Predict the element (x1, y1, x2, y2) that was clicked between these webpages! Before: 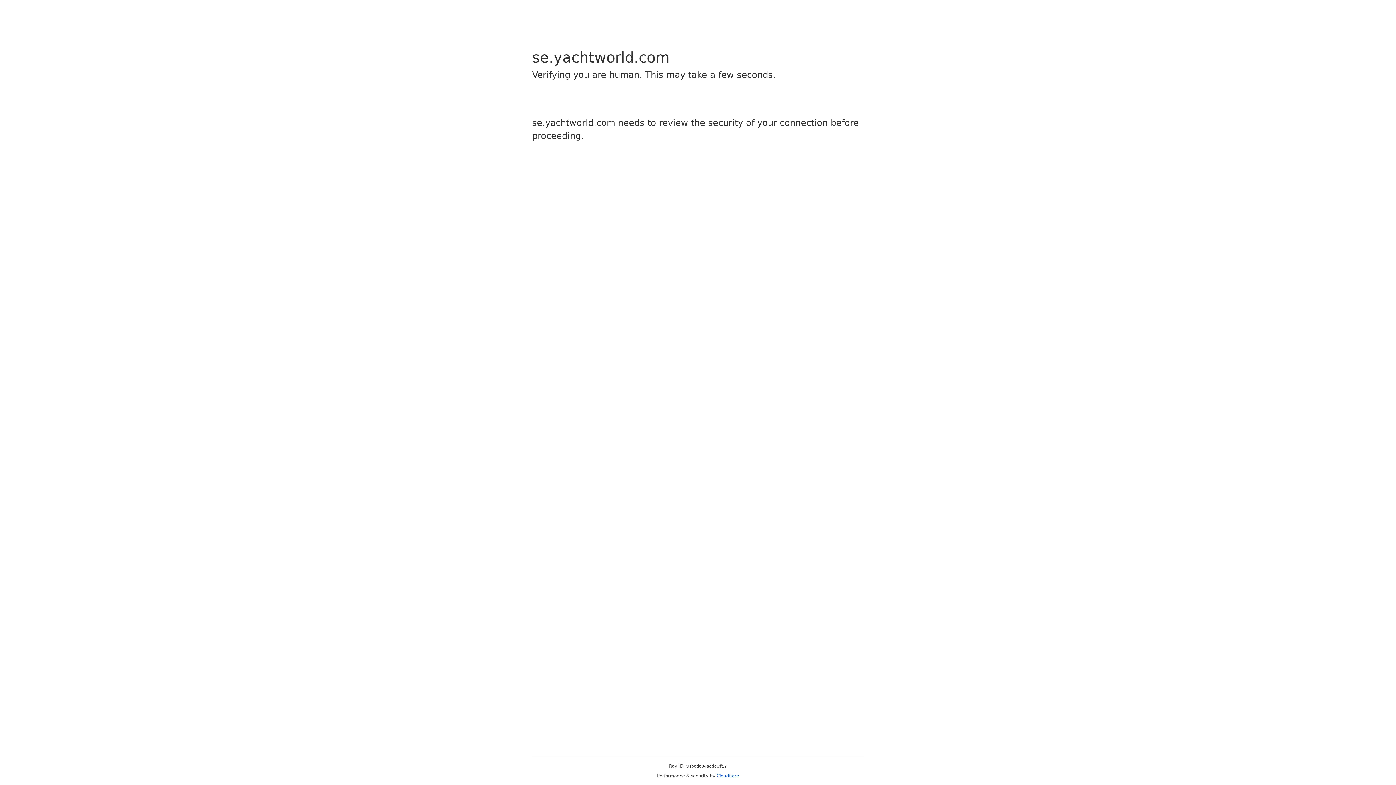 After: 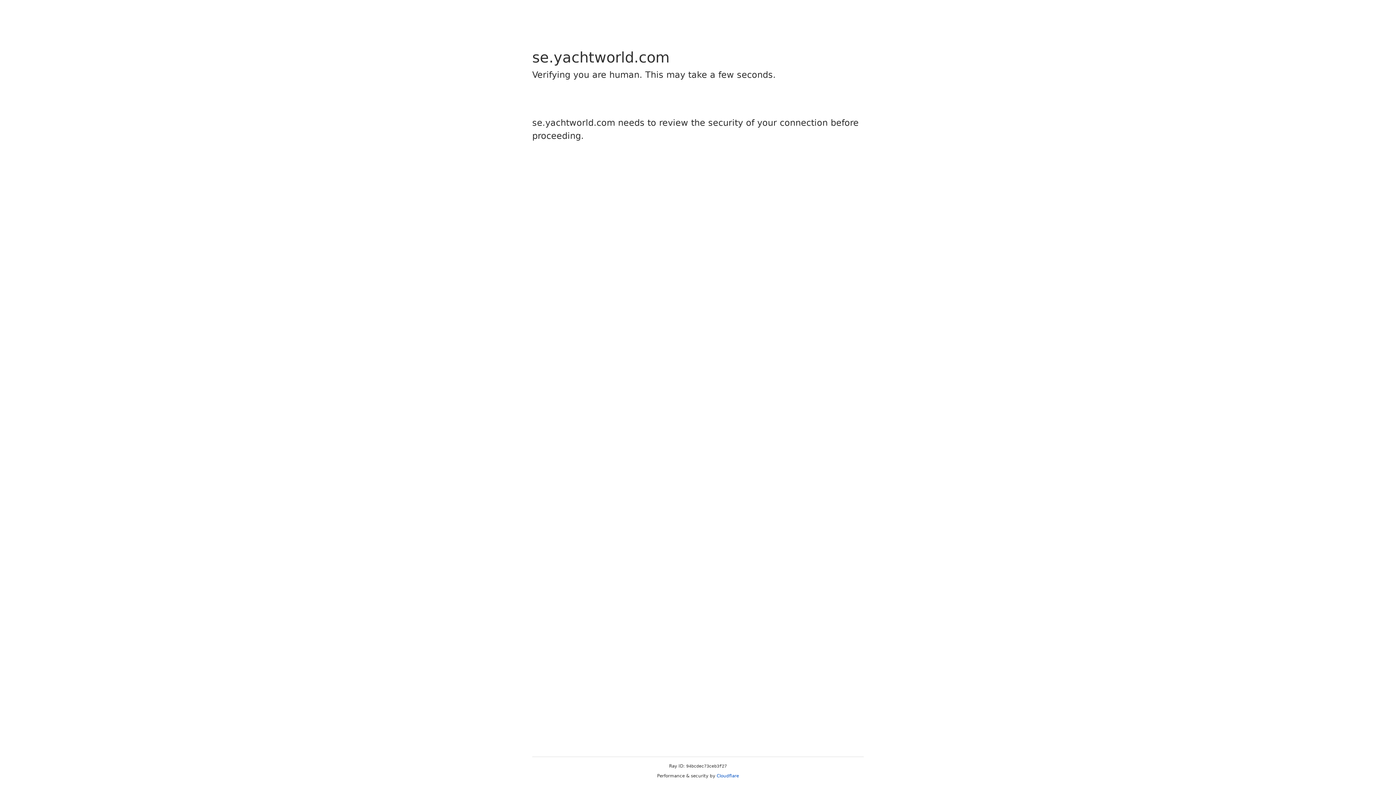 Action: bbox: (716, 773, 739, 778) label: Cloudflare